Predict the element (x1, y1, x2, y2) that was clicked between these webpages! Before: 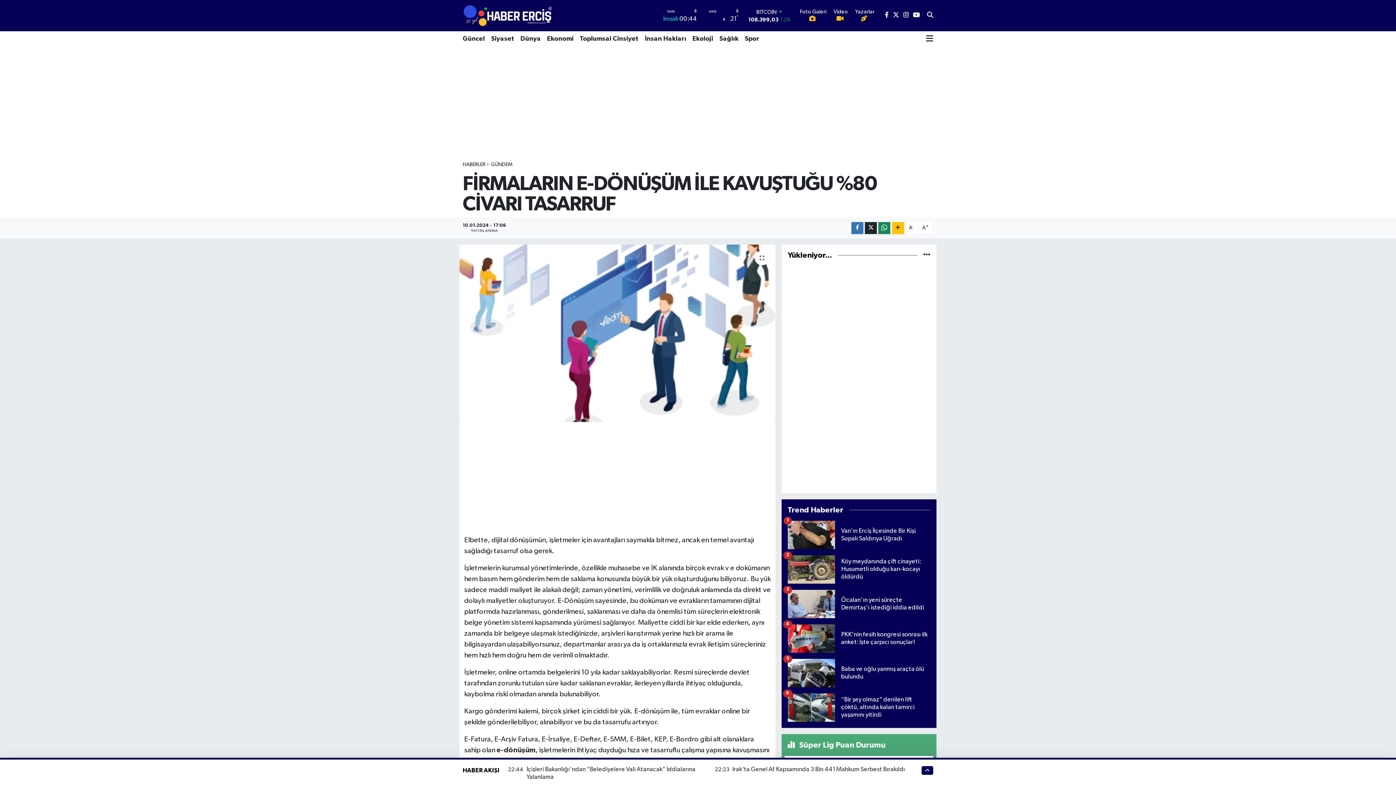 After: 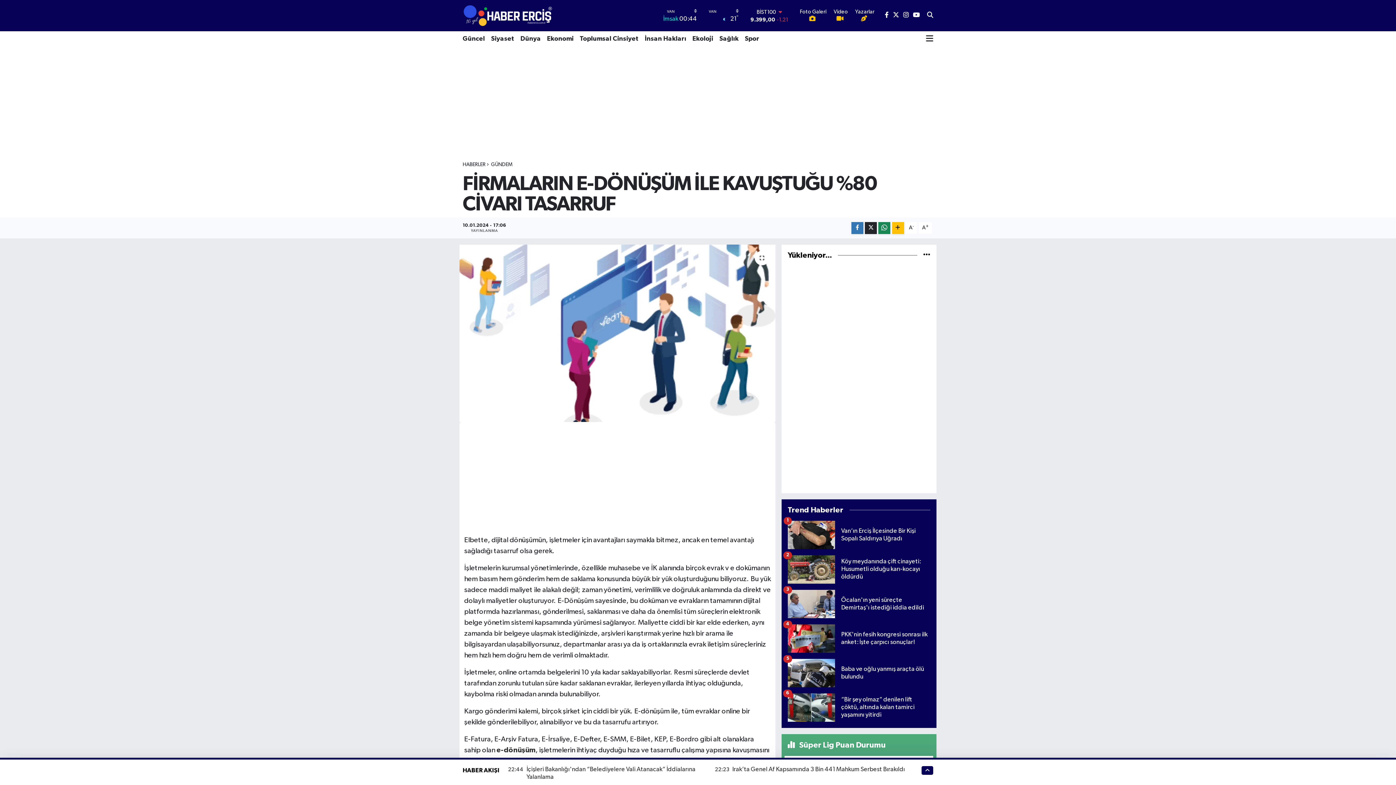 Action: label: “Bir şey olmaz” denilen lift çöktü, altında kalan tamirci yaşamını yitirdi
6 bbox: (787, 591, 930, 626)